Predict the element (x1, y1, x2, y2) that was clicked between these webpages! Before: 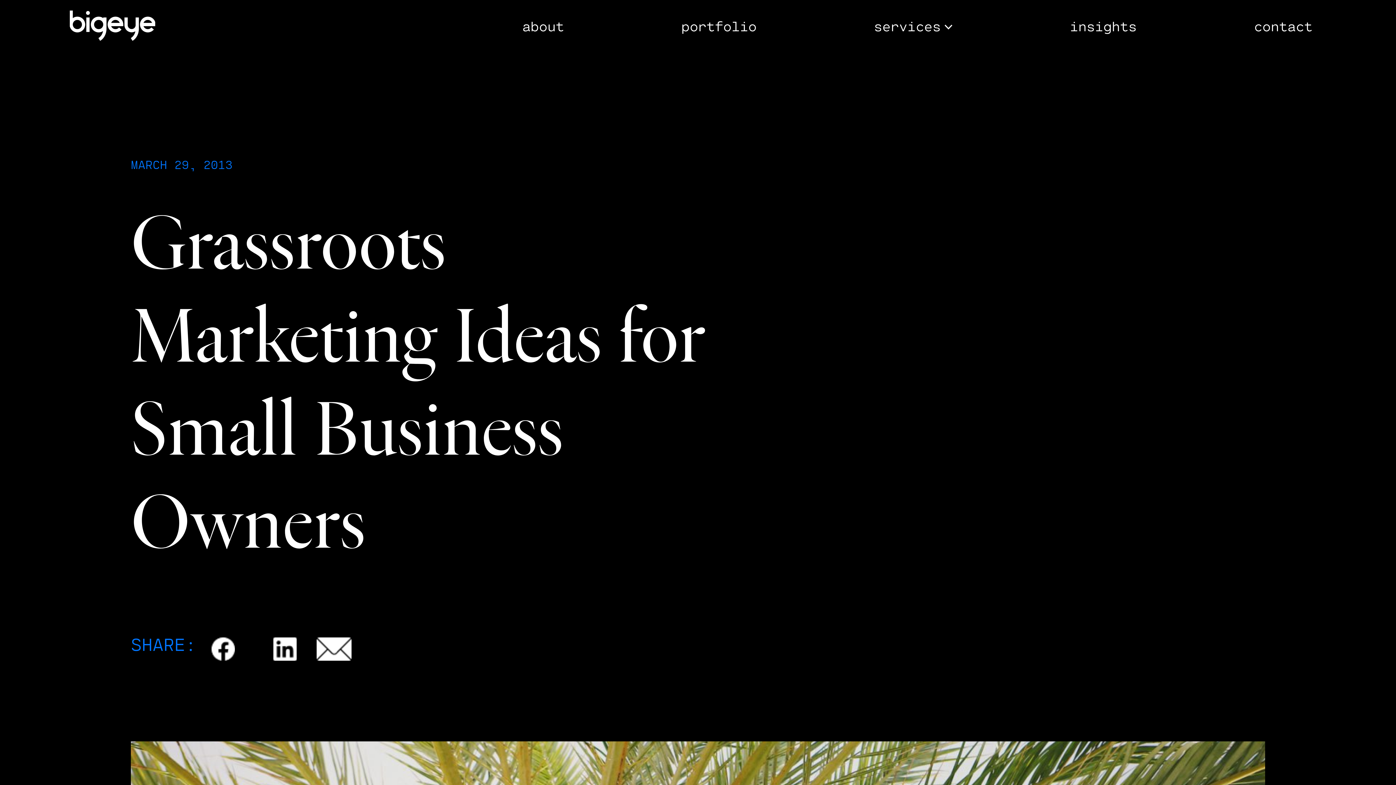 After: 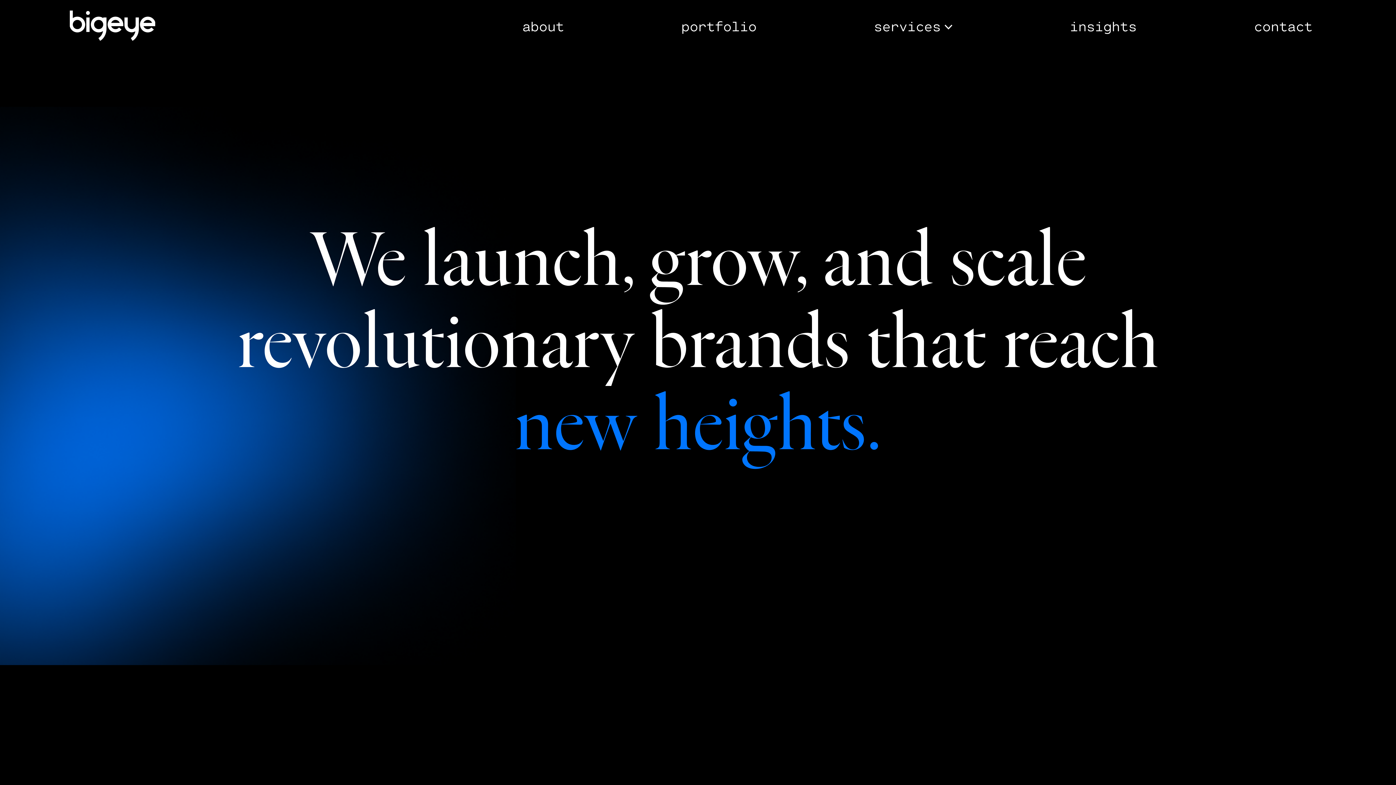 Action: bbox: (668, 11, 770, 40) label: portfolio